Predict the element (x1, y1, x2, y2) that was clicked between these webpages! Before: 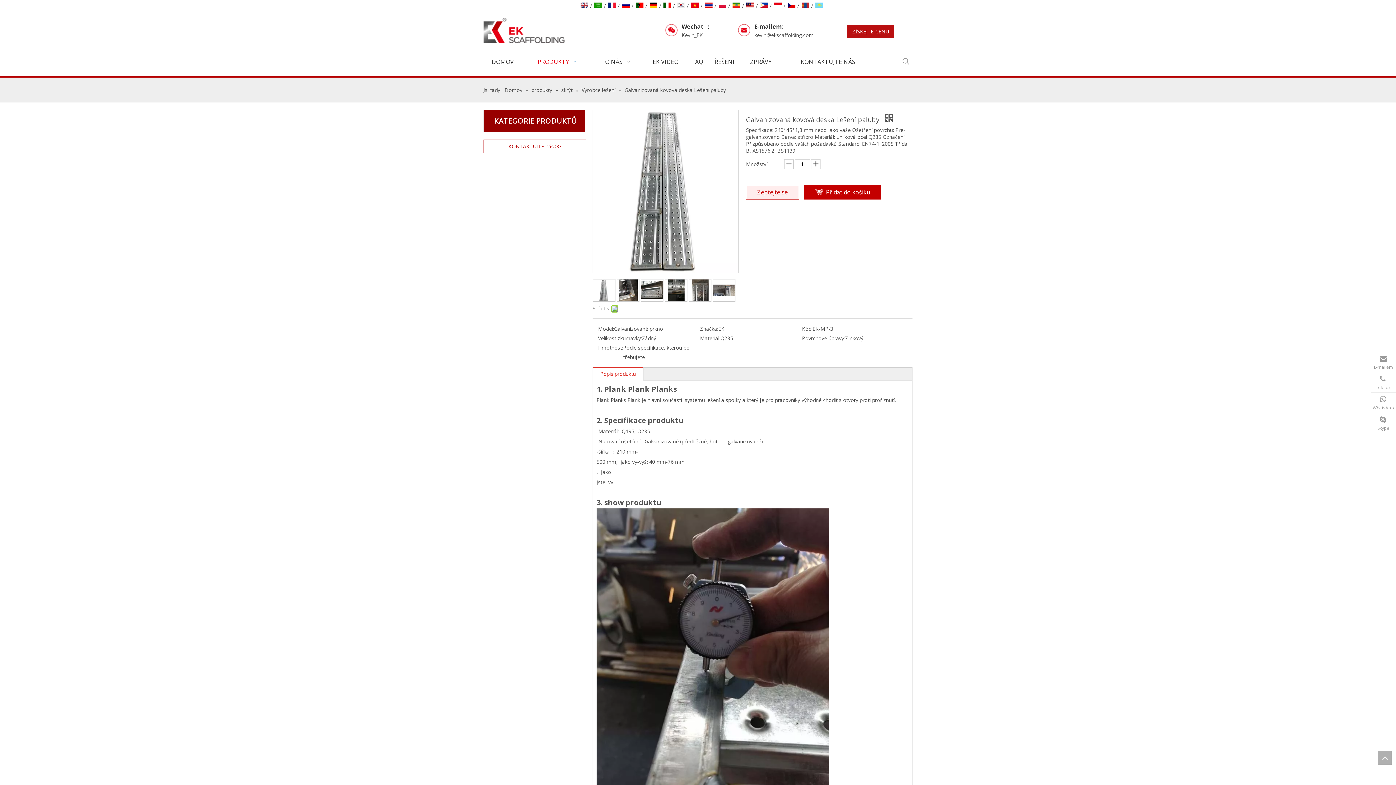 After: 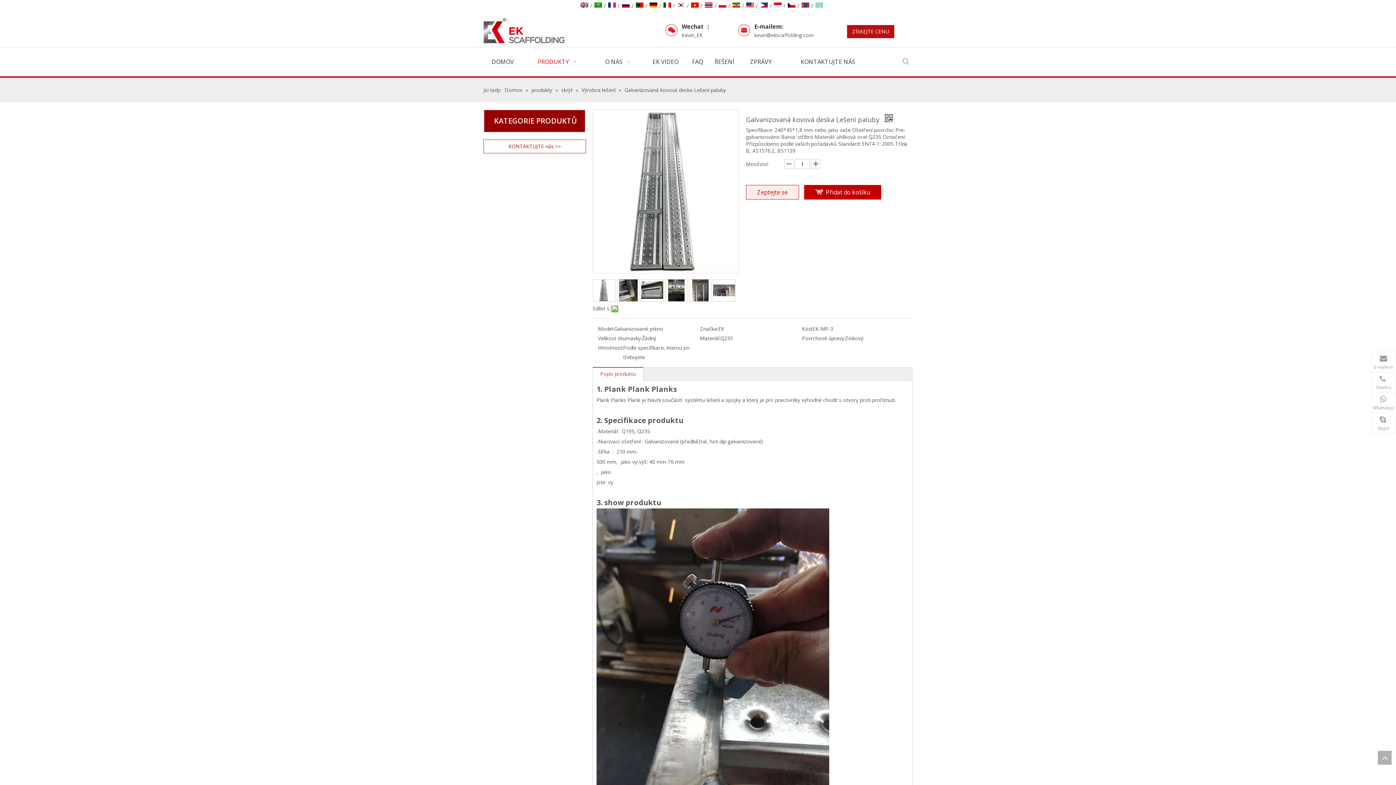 Action: bbox: (663, 1, 671, 9)